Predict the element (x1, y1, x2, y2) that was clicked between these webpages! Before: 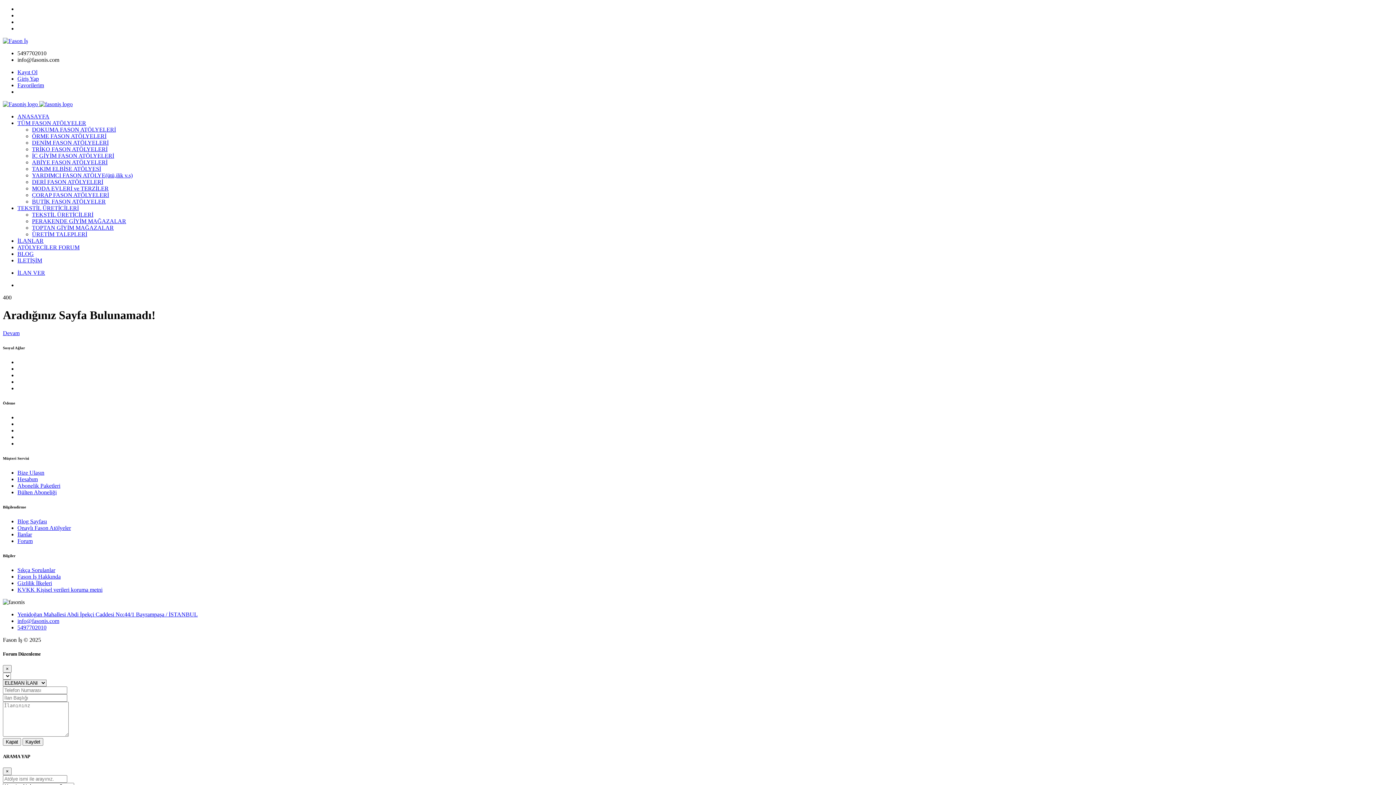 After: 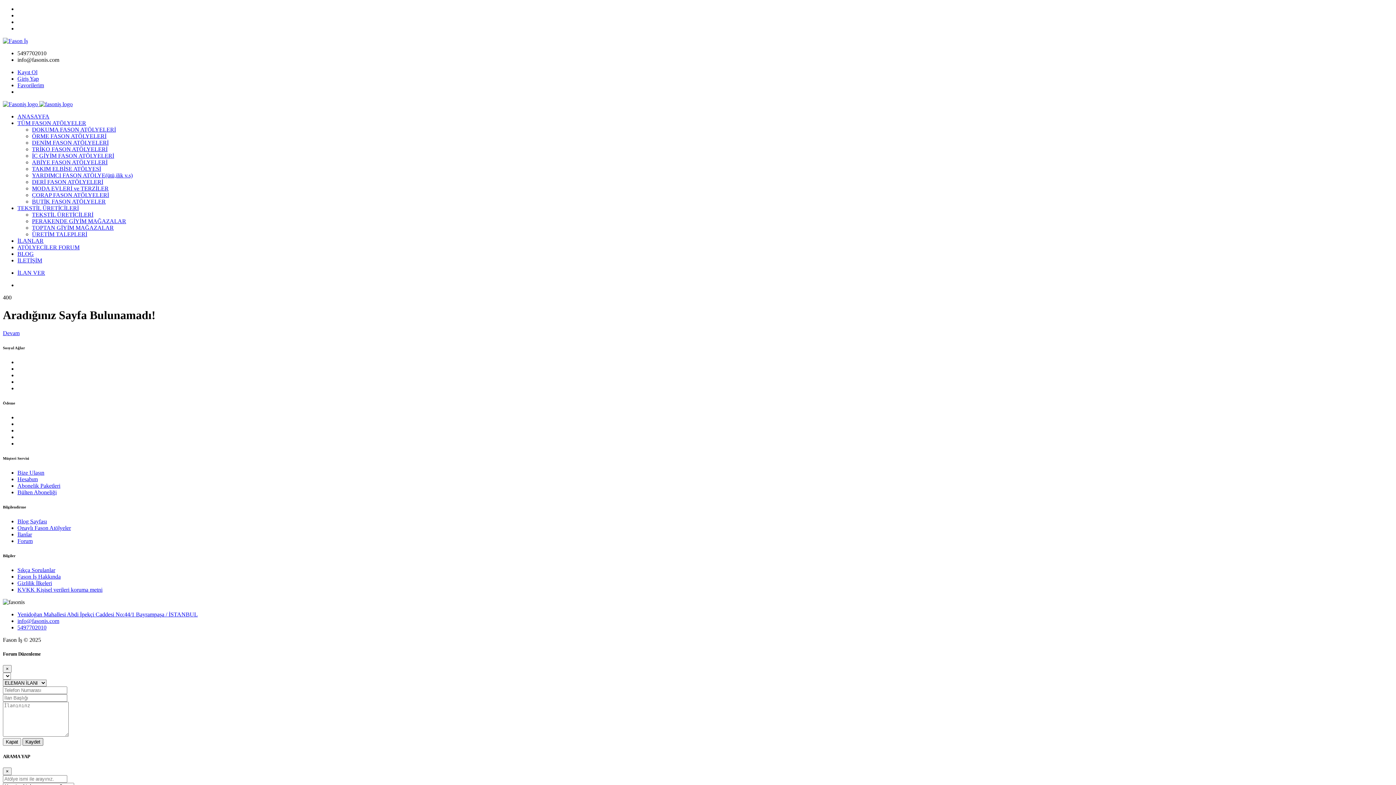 Action: label: Kaydet bbox: (22, 738, 43, 746)